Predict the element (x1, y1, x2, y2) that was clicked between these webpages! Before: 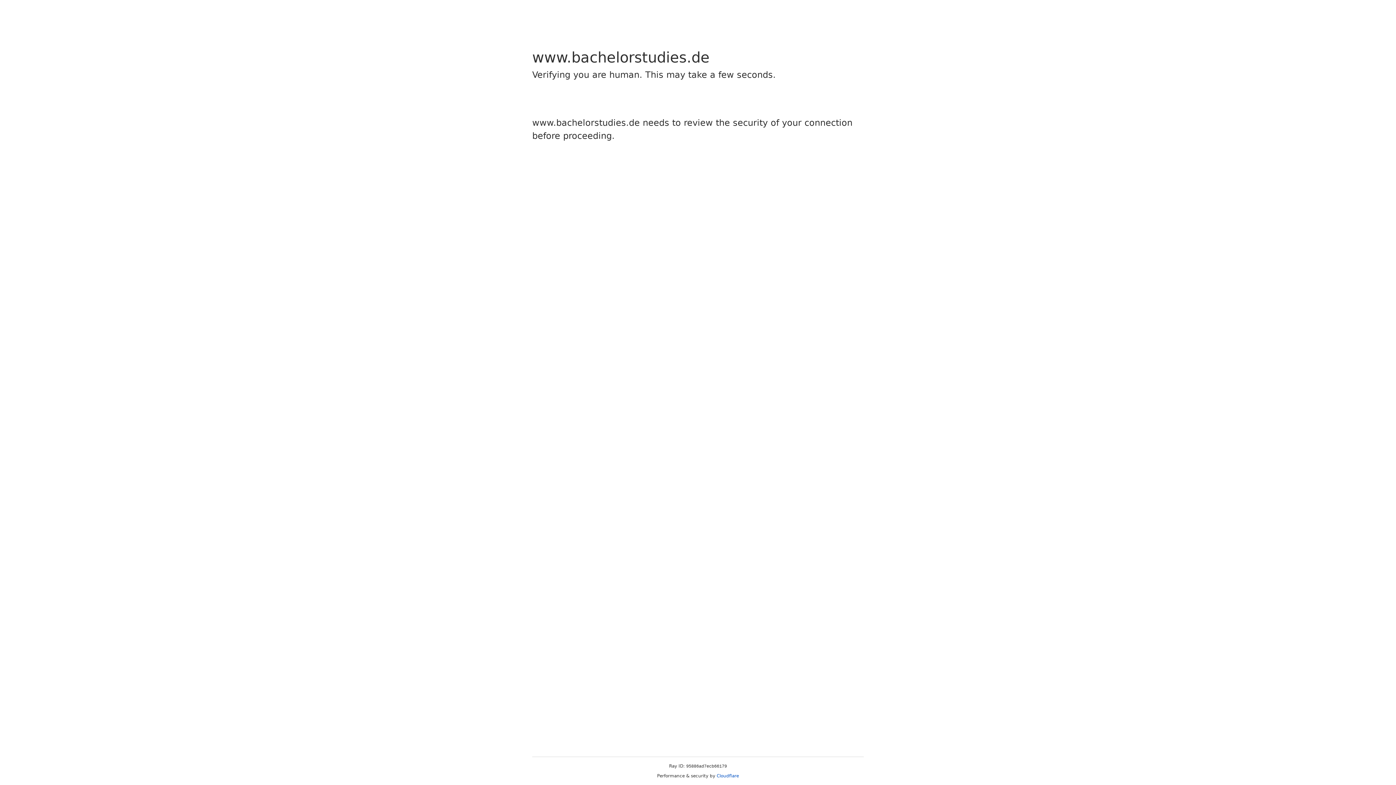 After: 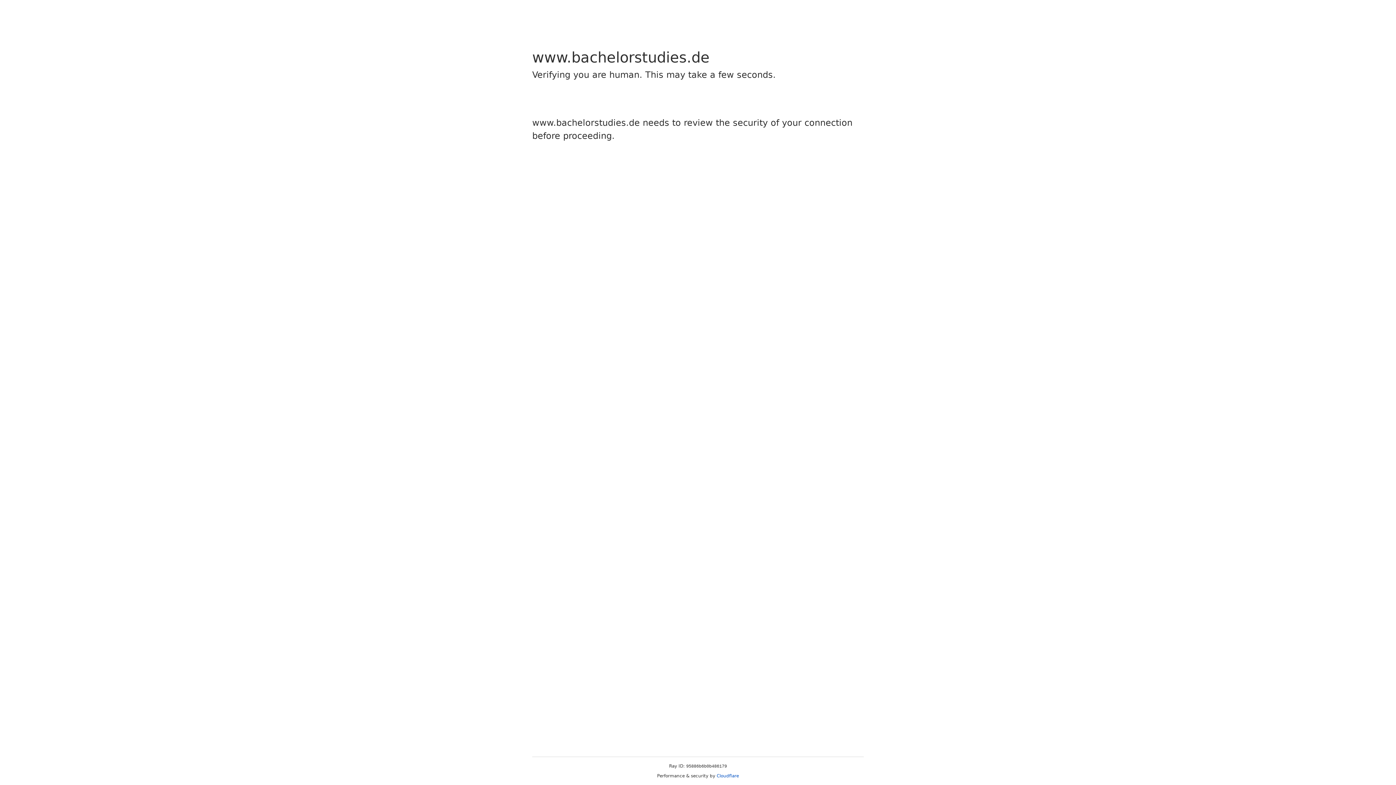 Action: label: Cloudflare bbox: (716, 773, 739, 778)